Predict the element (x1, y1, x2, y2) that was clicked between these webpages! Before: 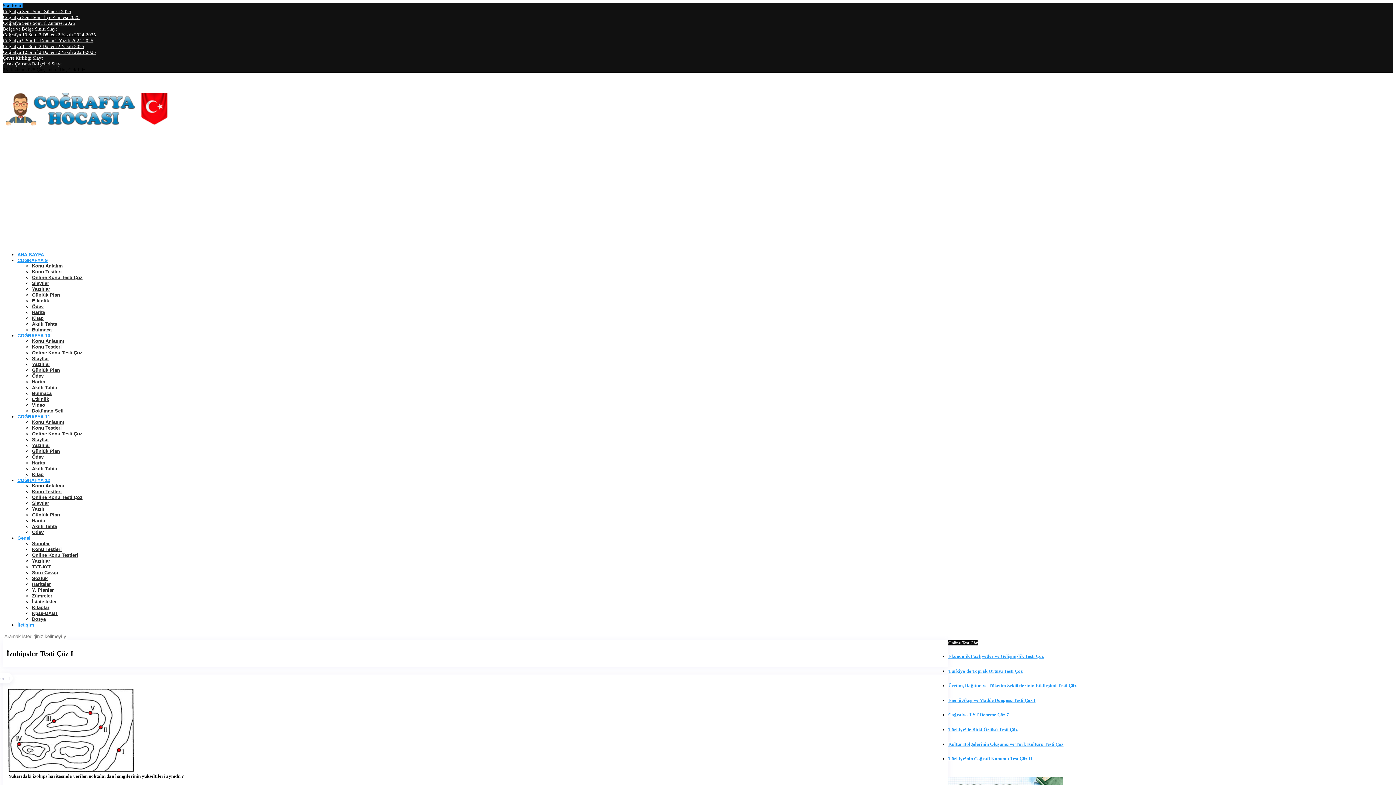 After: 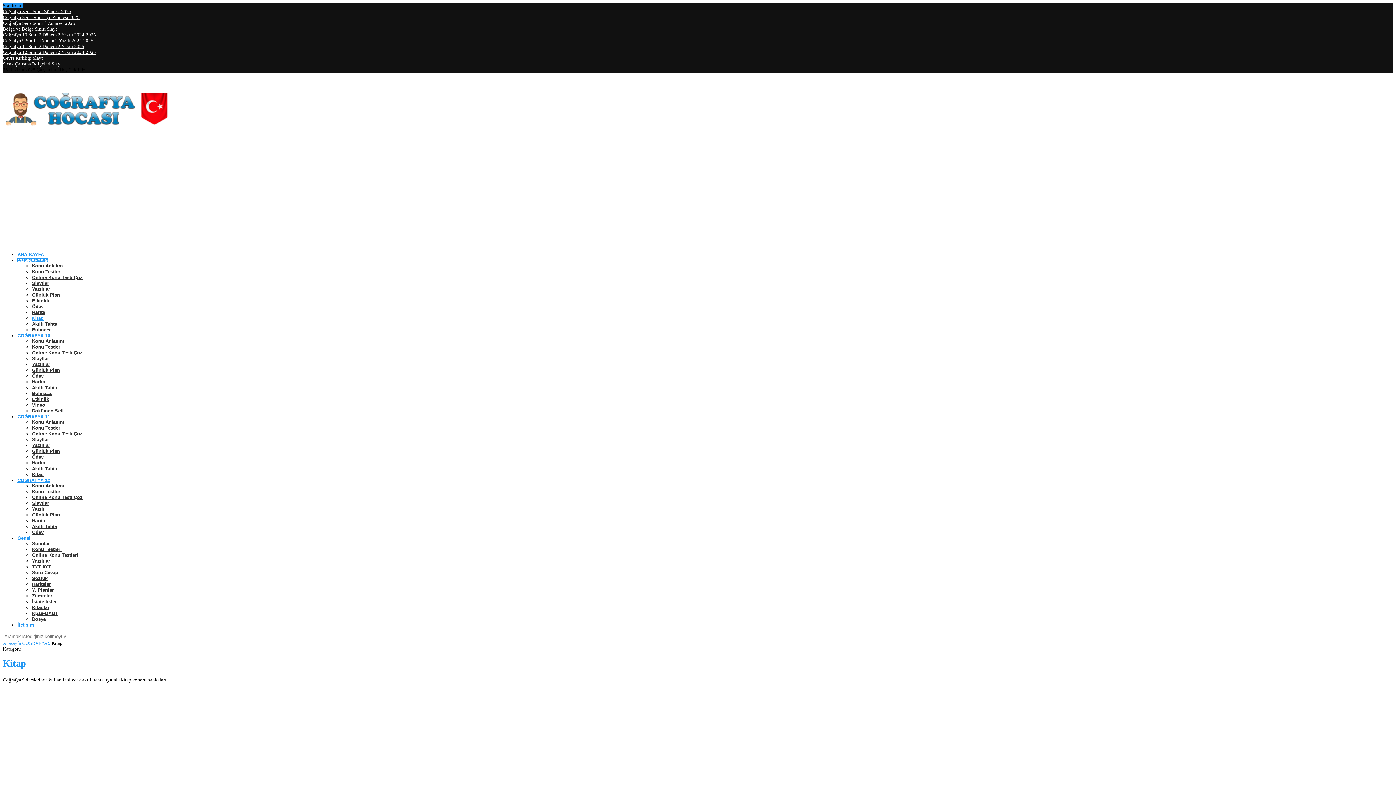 Action: bbox: (32, 315, 43, 321) label: Kitap